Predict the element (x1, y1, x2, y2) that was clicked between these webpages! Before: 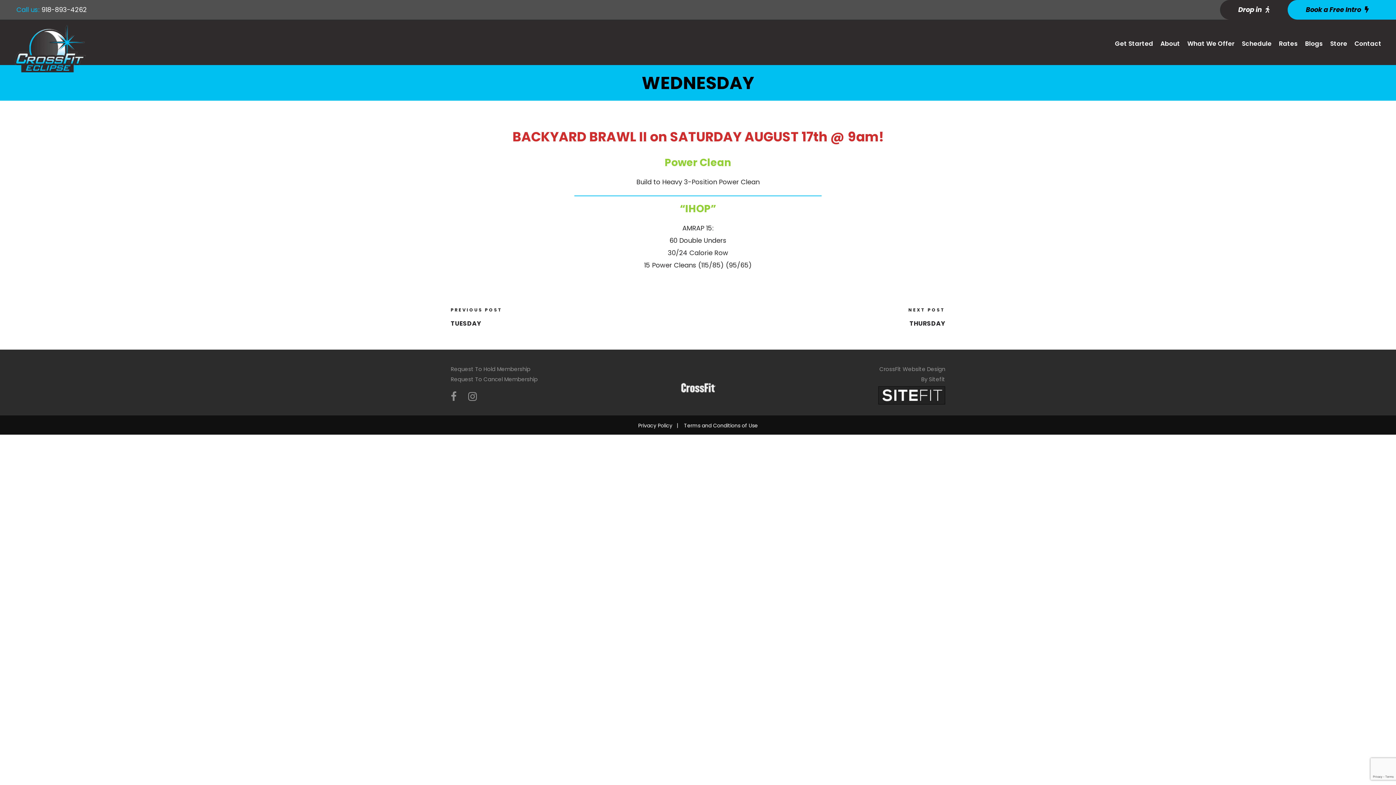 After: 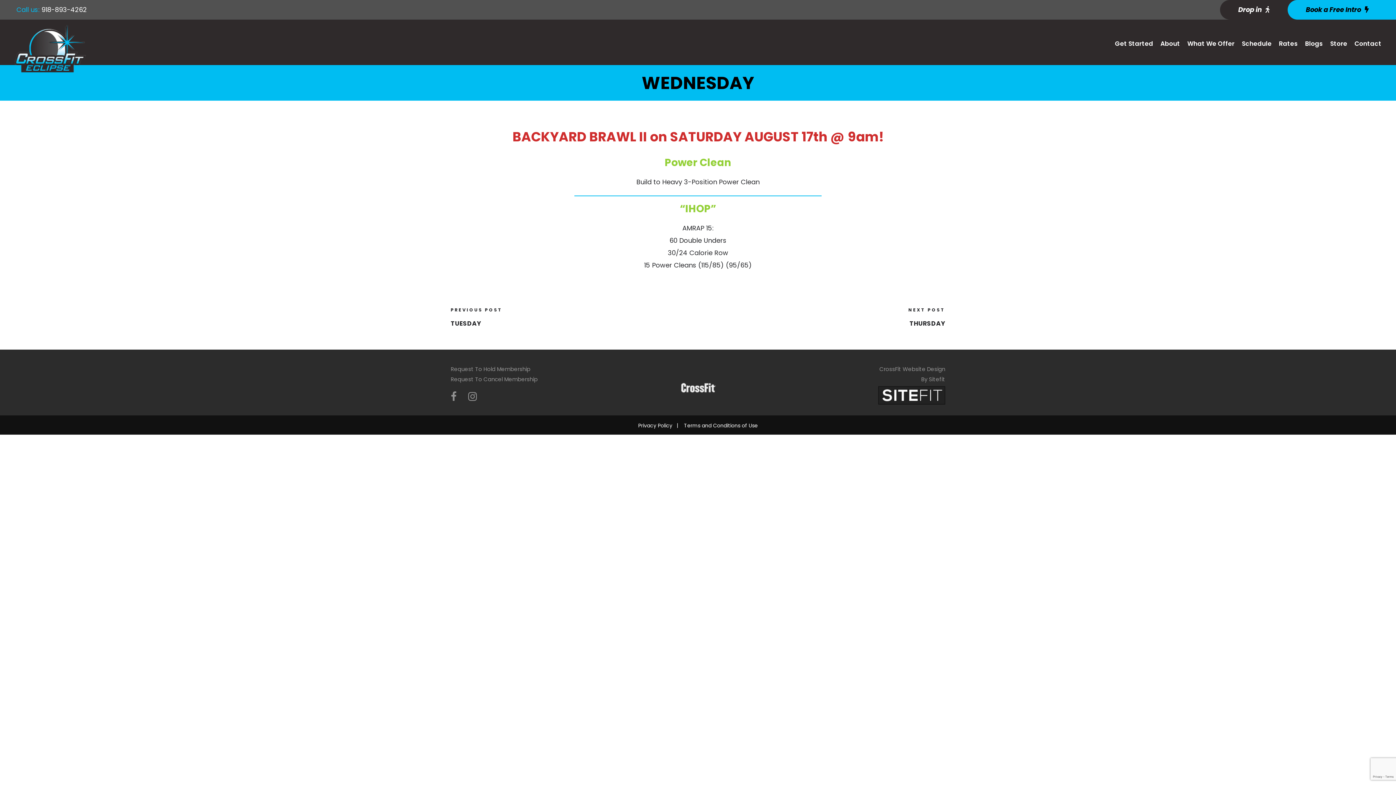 Action: label: Privacy Policy bbox: (638, 422, 672, 429)